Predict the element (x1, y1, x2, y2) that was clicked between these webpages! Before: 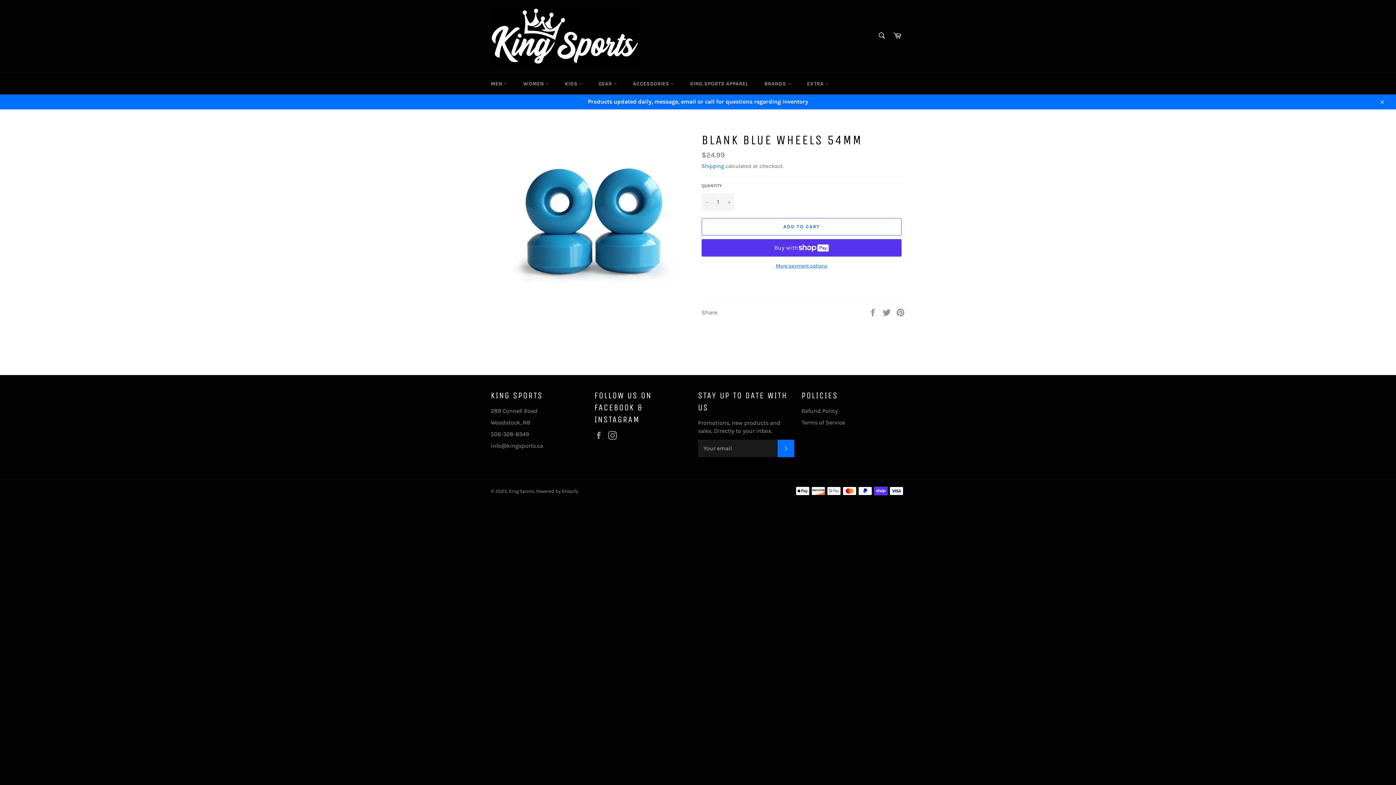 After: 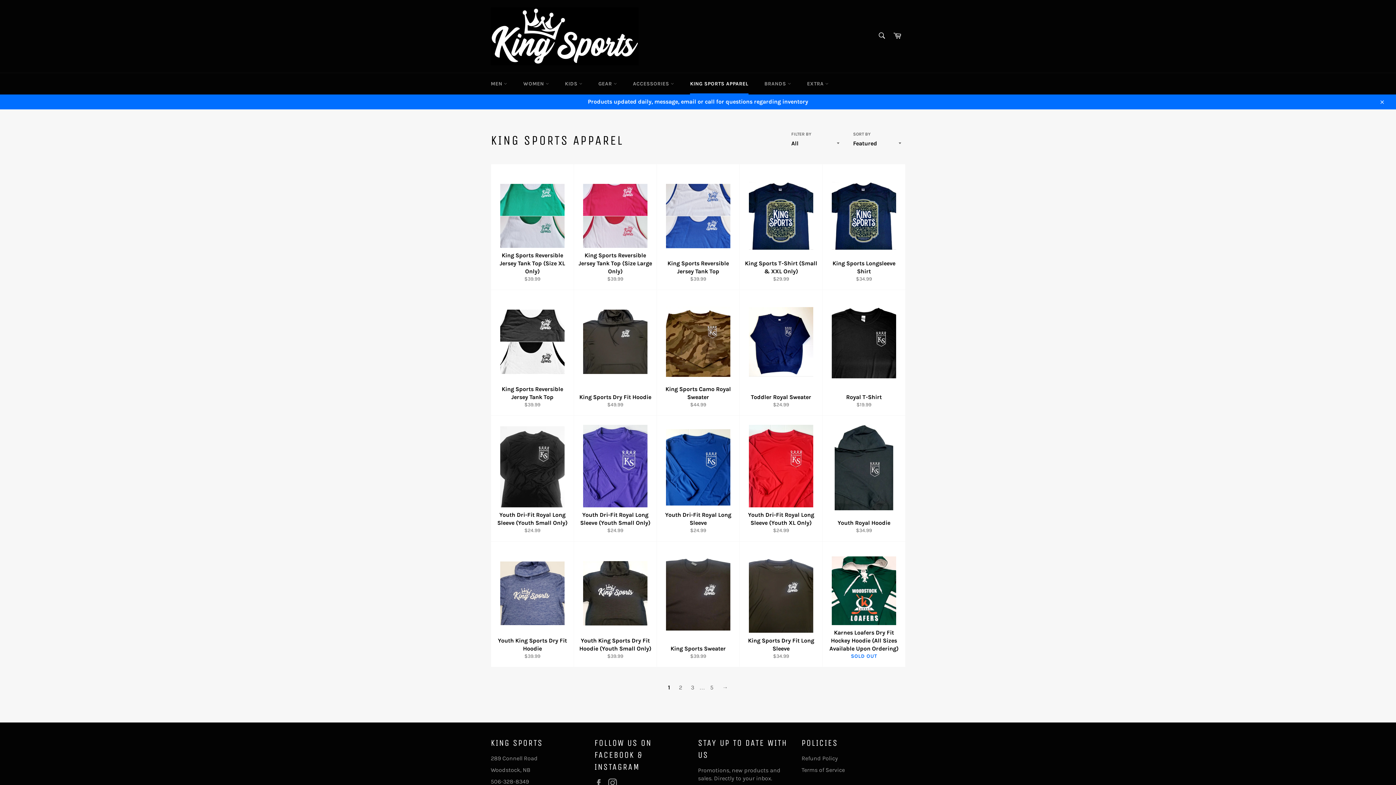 Action: bbox: (682, 73, 755, 94) label: KING SPORTS APPAREL